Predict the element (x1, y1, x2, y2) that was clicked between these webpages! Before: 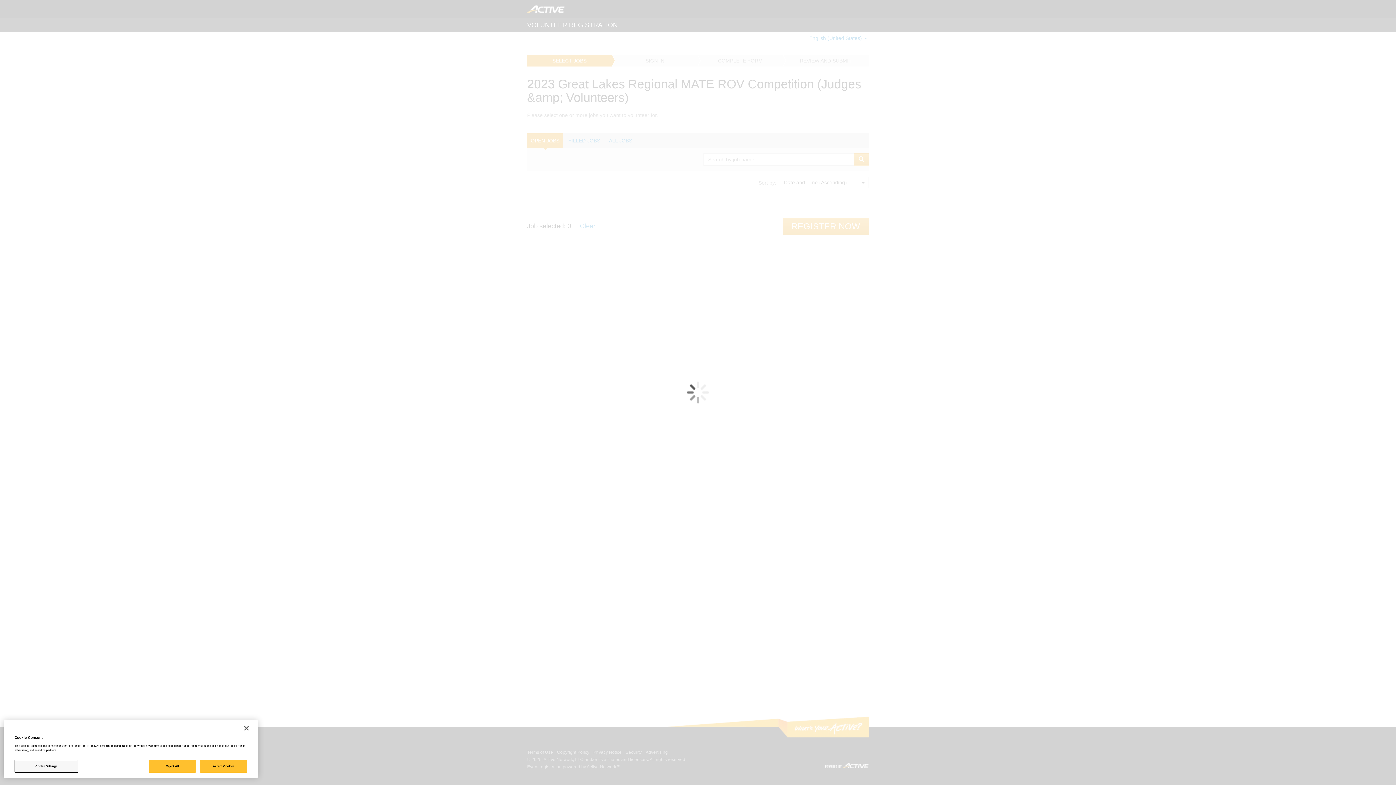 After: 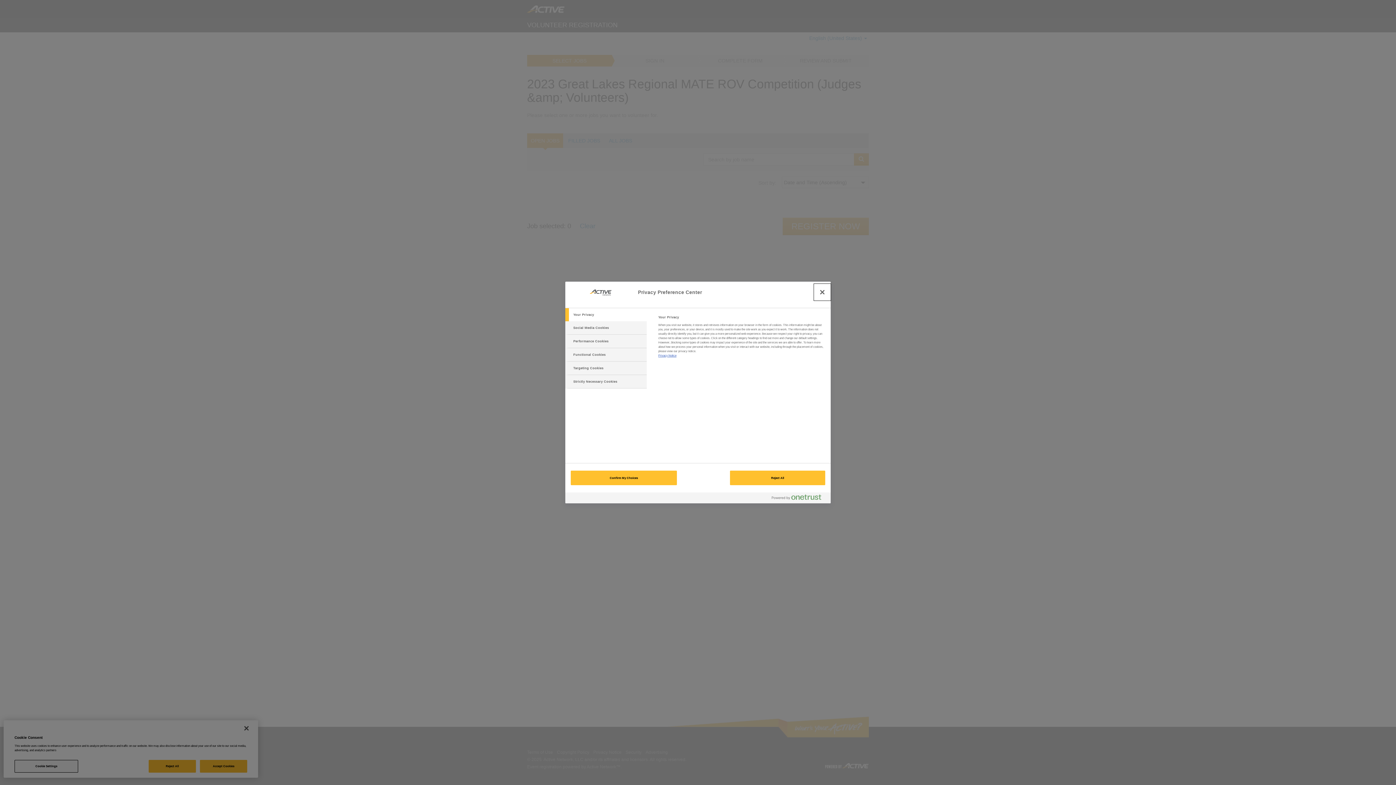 Action: label: Cookie Settings bbox: (14, 760, 78, 773)